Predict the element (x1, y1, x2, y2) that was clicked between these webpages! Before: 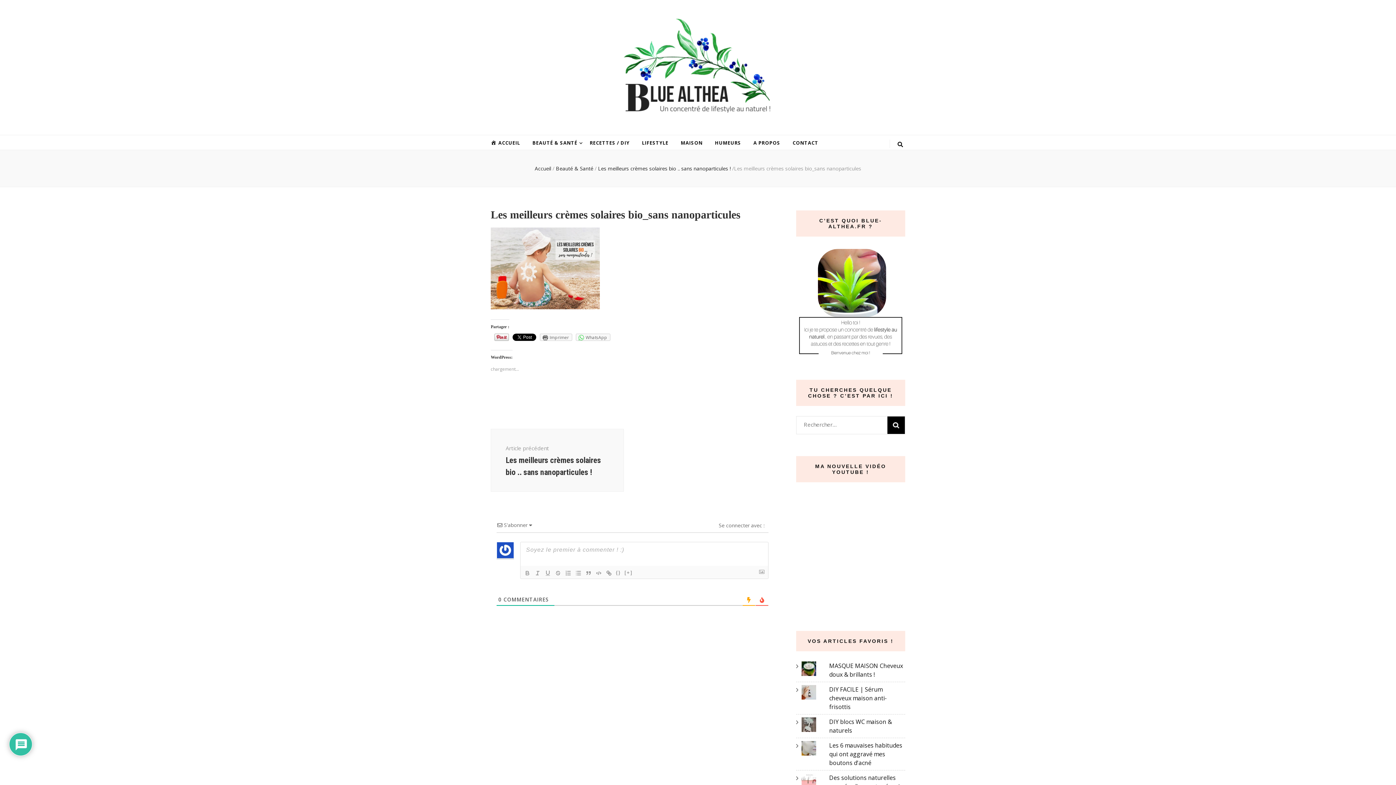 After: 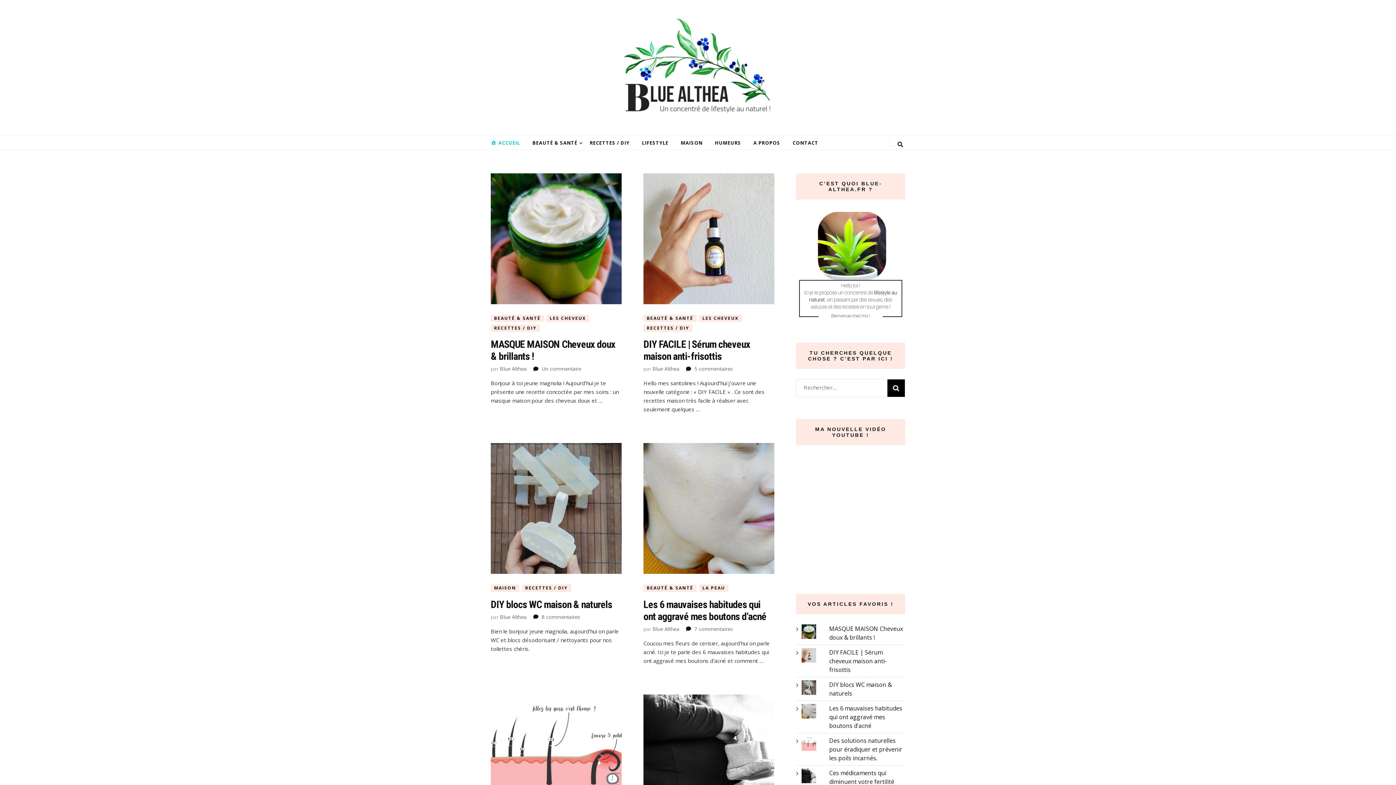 Action: bbox: (490, 138, 520, 147) label: ACCUEIL